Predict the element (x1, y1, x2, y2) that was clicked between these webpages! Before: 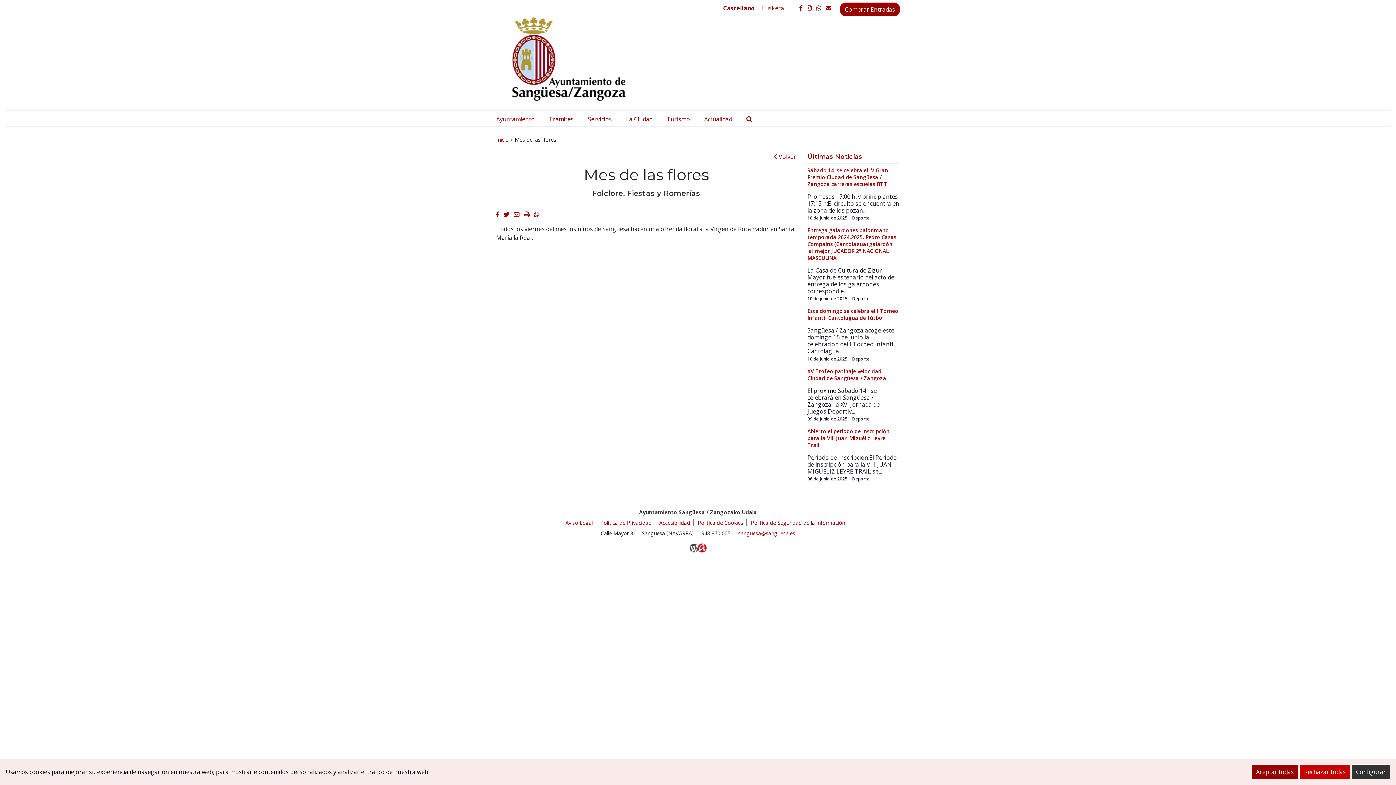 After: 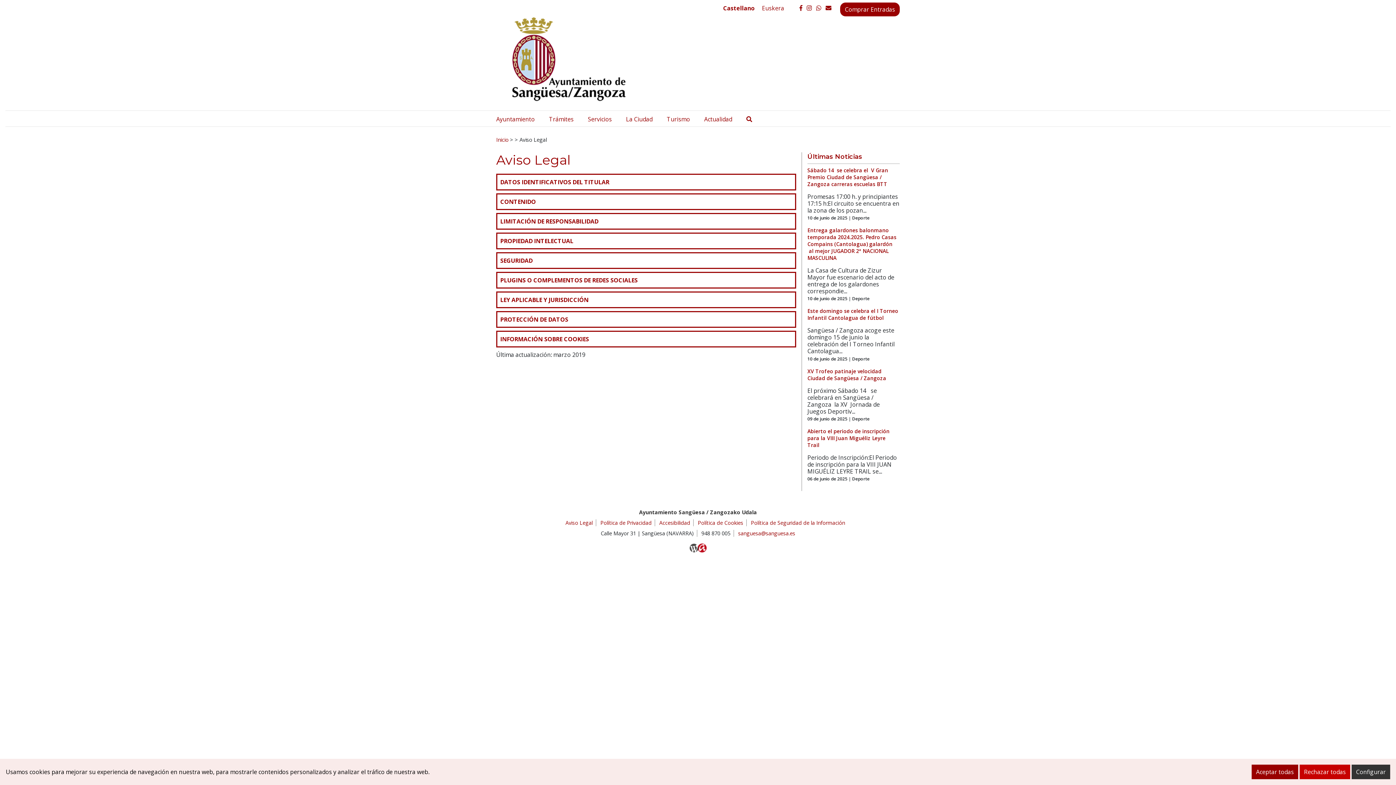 Action: bbox: (565, 519, 592, 526) label: Aviso Legal